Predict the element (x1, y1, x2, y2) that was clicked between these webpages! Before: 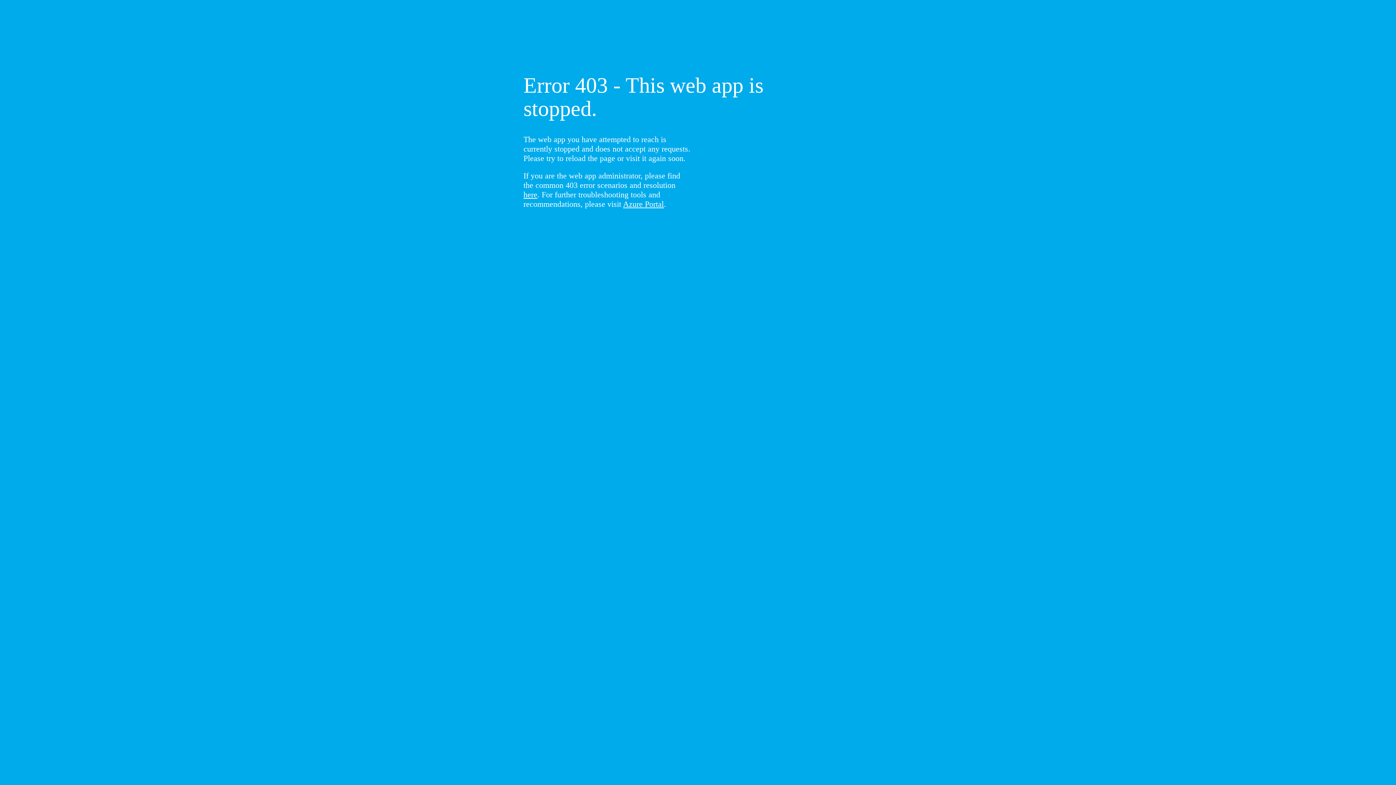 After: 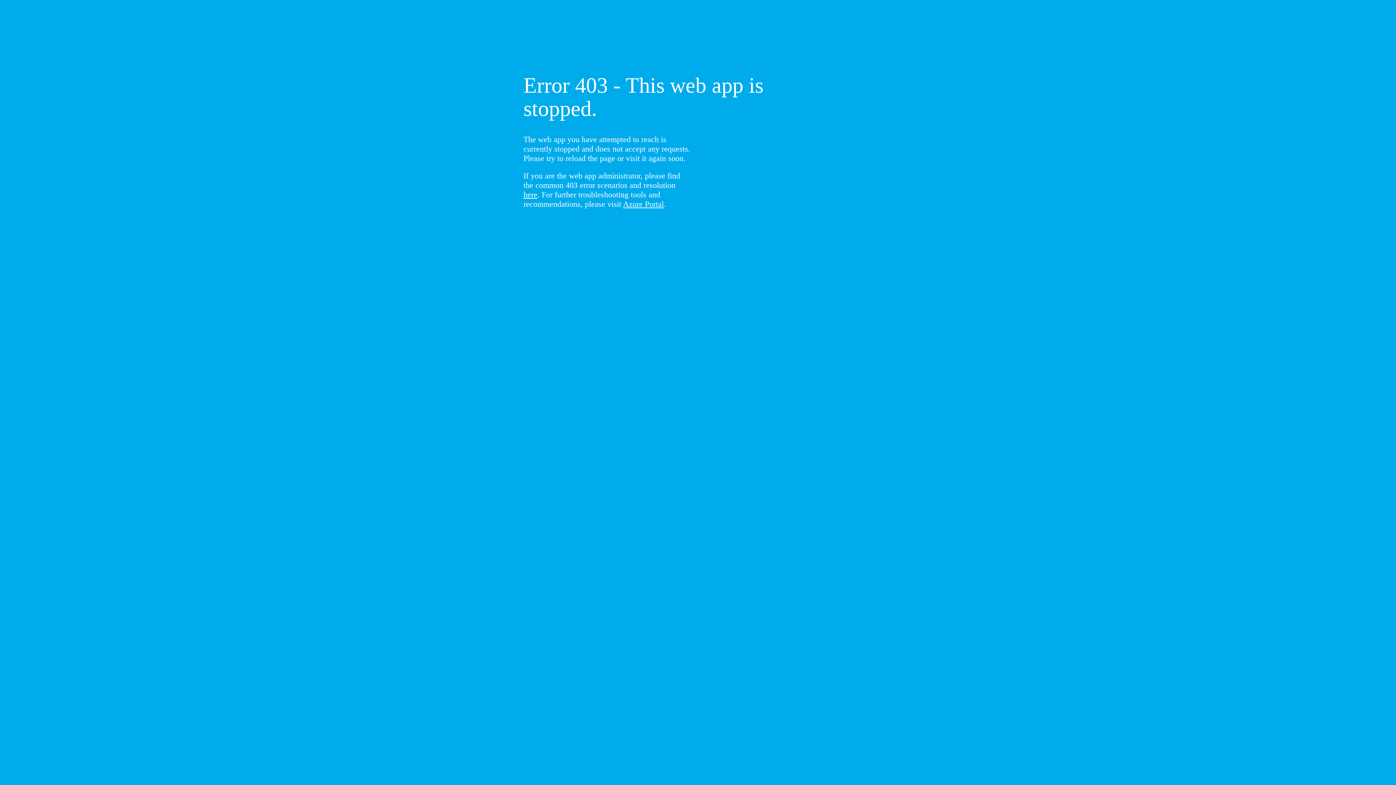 Action: bbox: (523, 190, 537, 199) label: here